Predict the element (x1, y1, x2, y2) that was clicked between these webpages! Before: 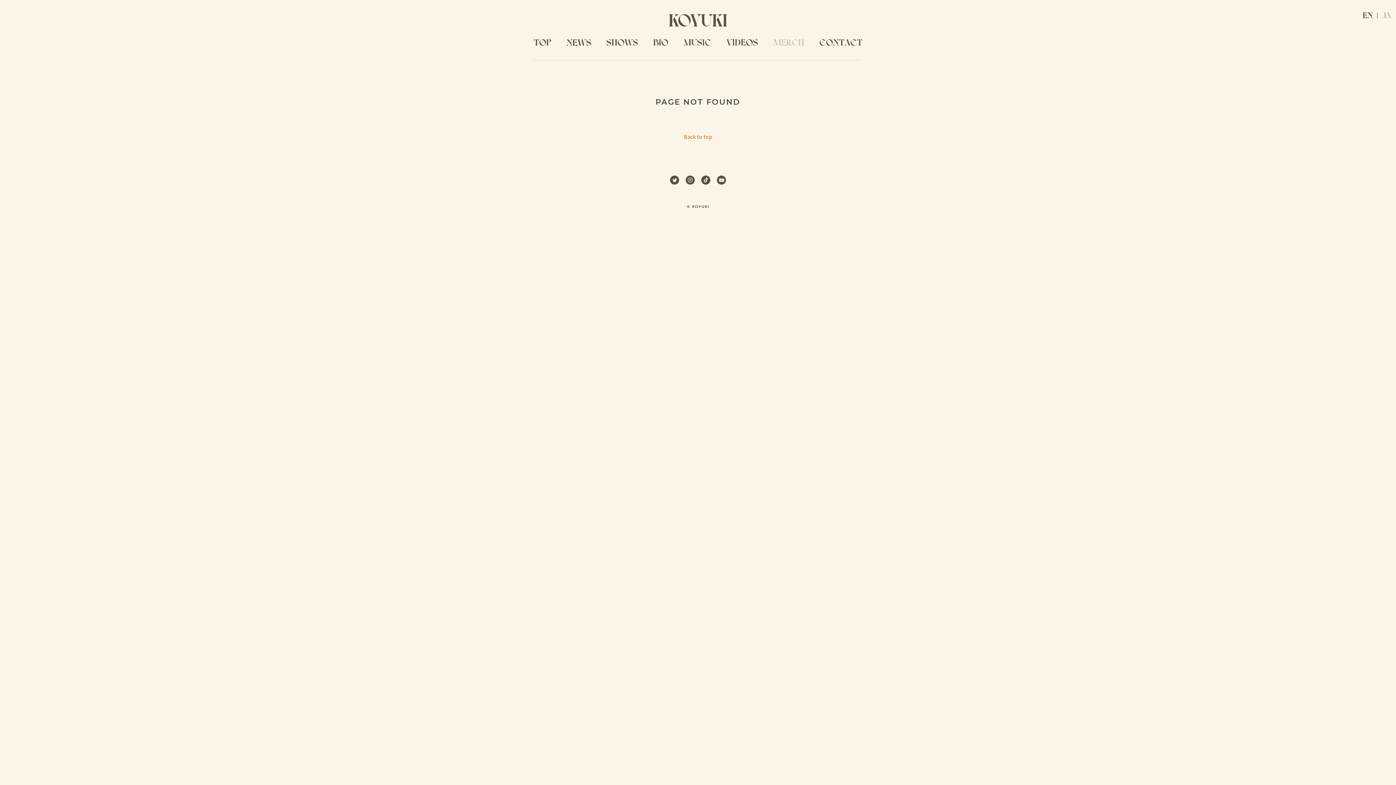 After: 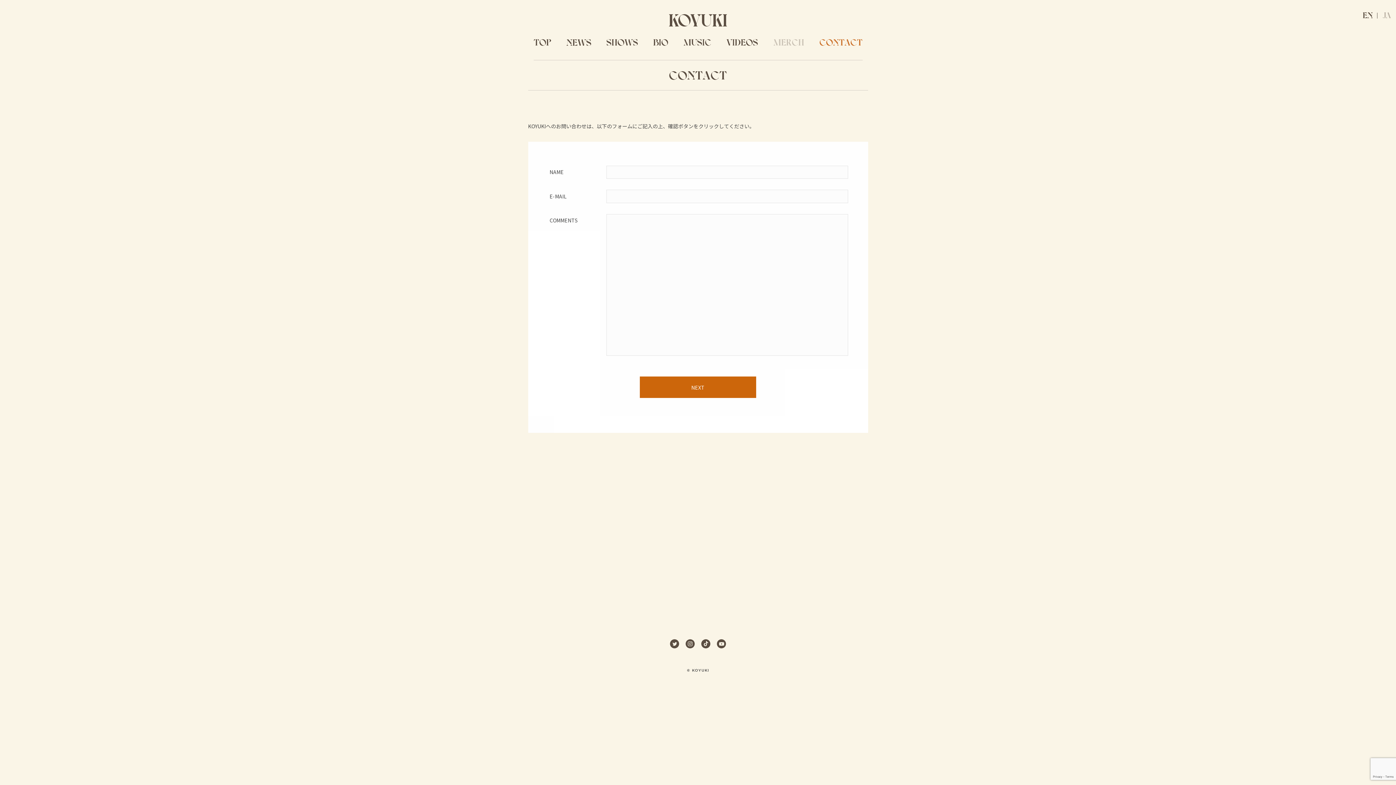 Action: bbox: (819, 39, 862, 45)